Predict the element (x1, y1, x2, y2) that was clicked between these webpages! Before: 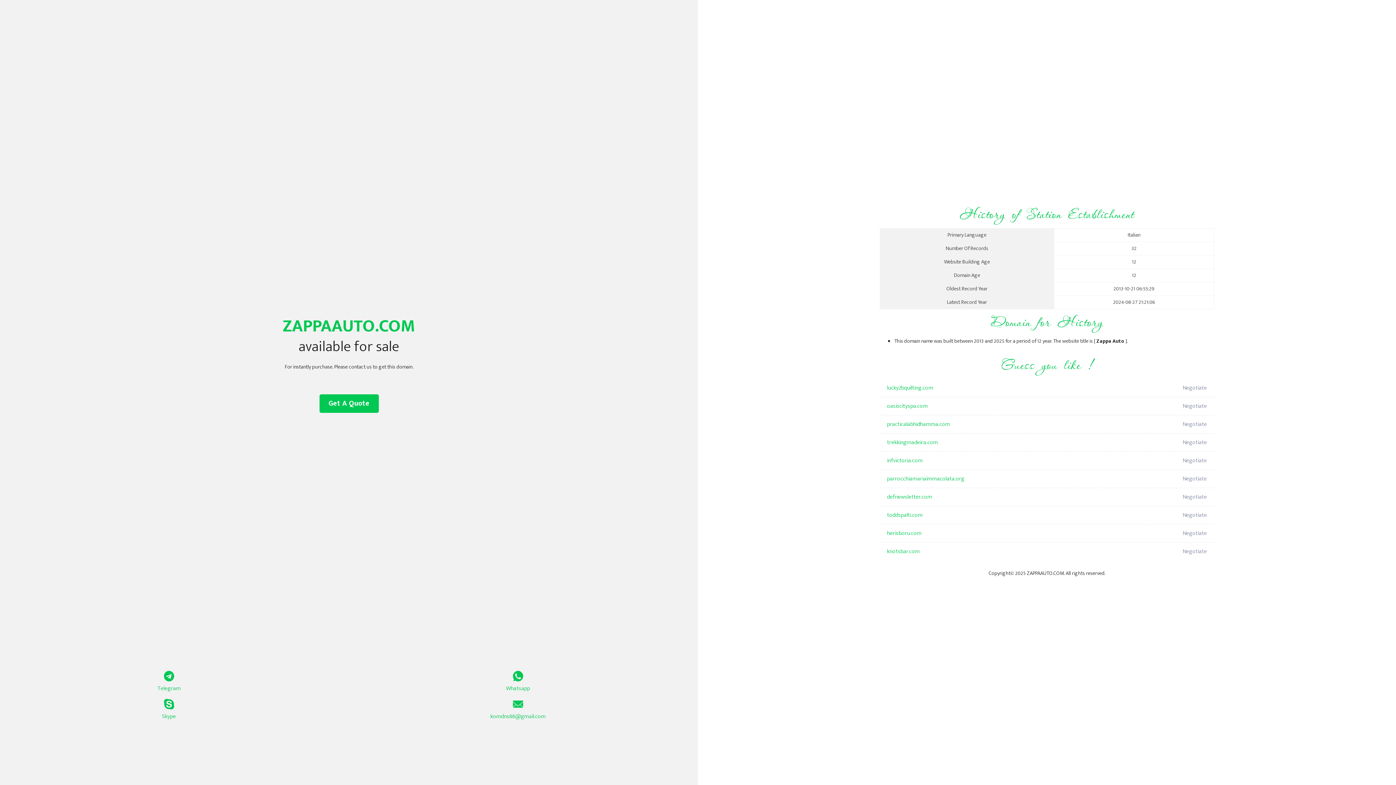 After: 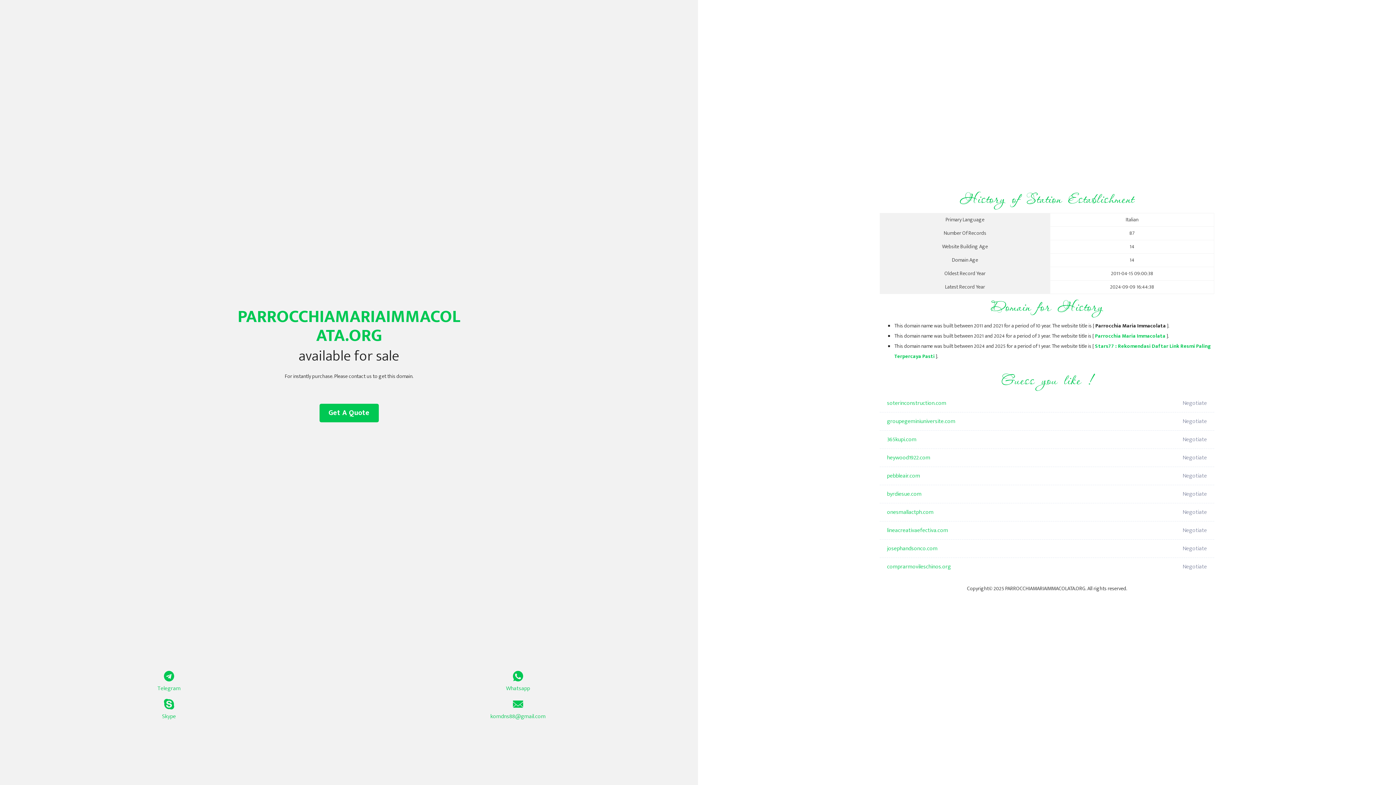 Action: bbox: (887, 470, 1098, 488) label: parrocchiamariaimmacolata.org